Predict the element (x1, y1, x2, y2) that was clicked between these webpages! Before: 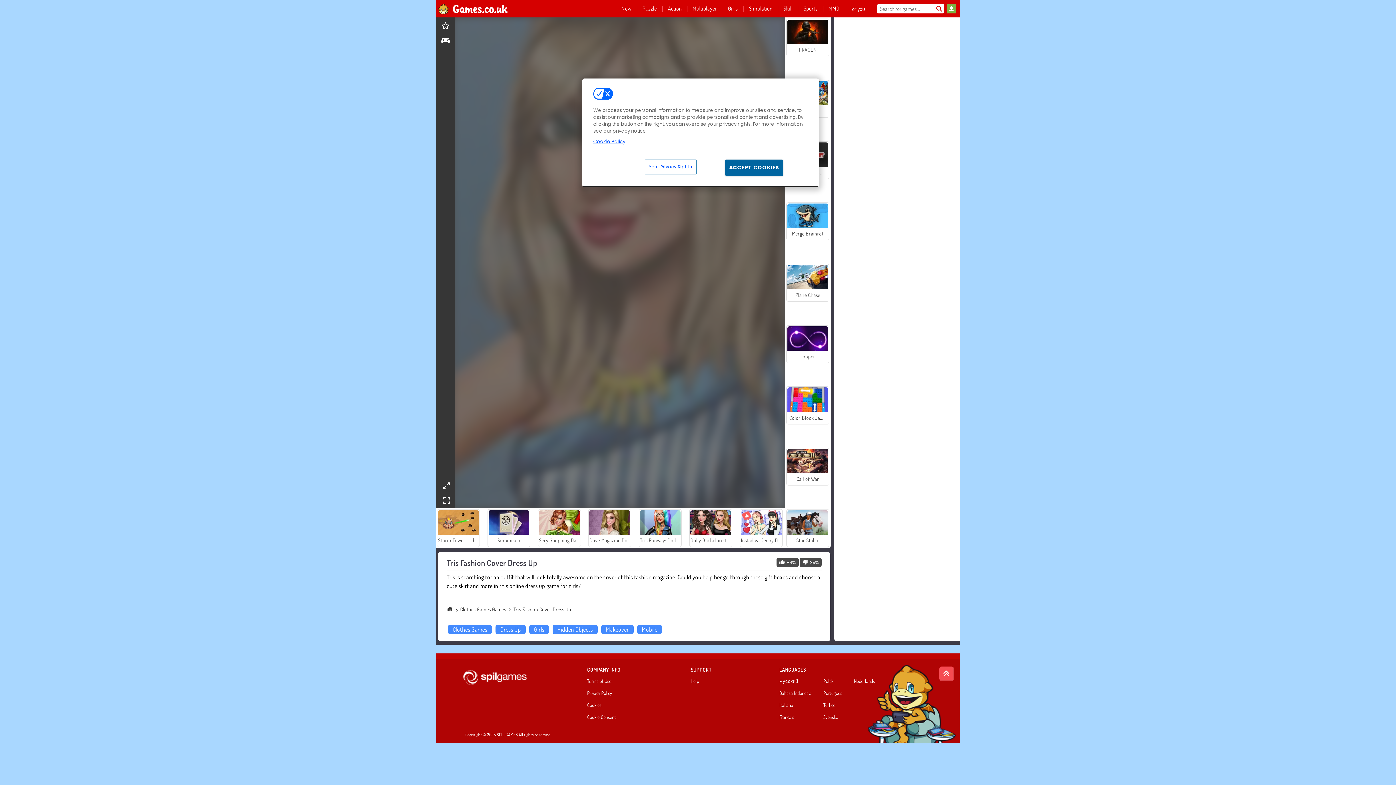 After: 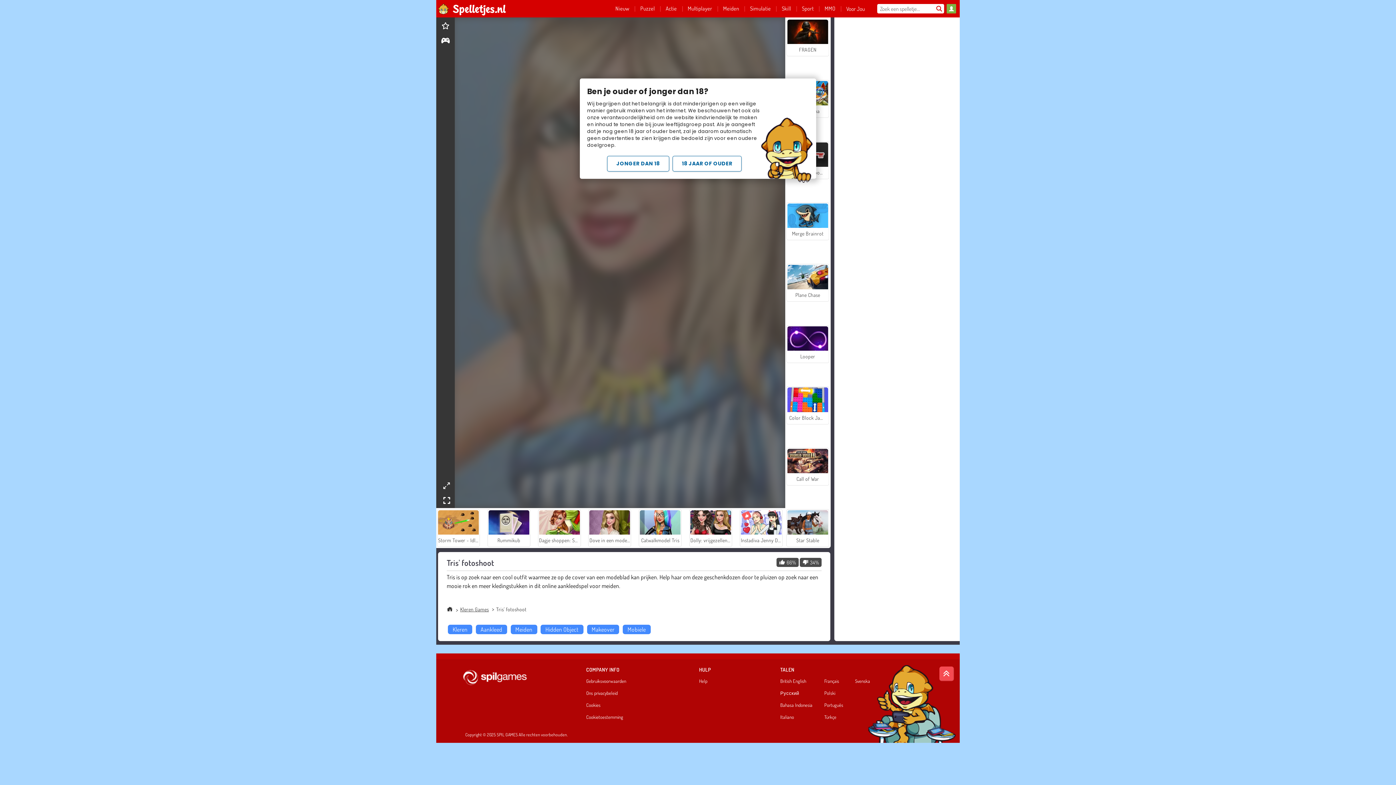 Action: label: Nederlands bbox: (854, 679, 882, 686)